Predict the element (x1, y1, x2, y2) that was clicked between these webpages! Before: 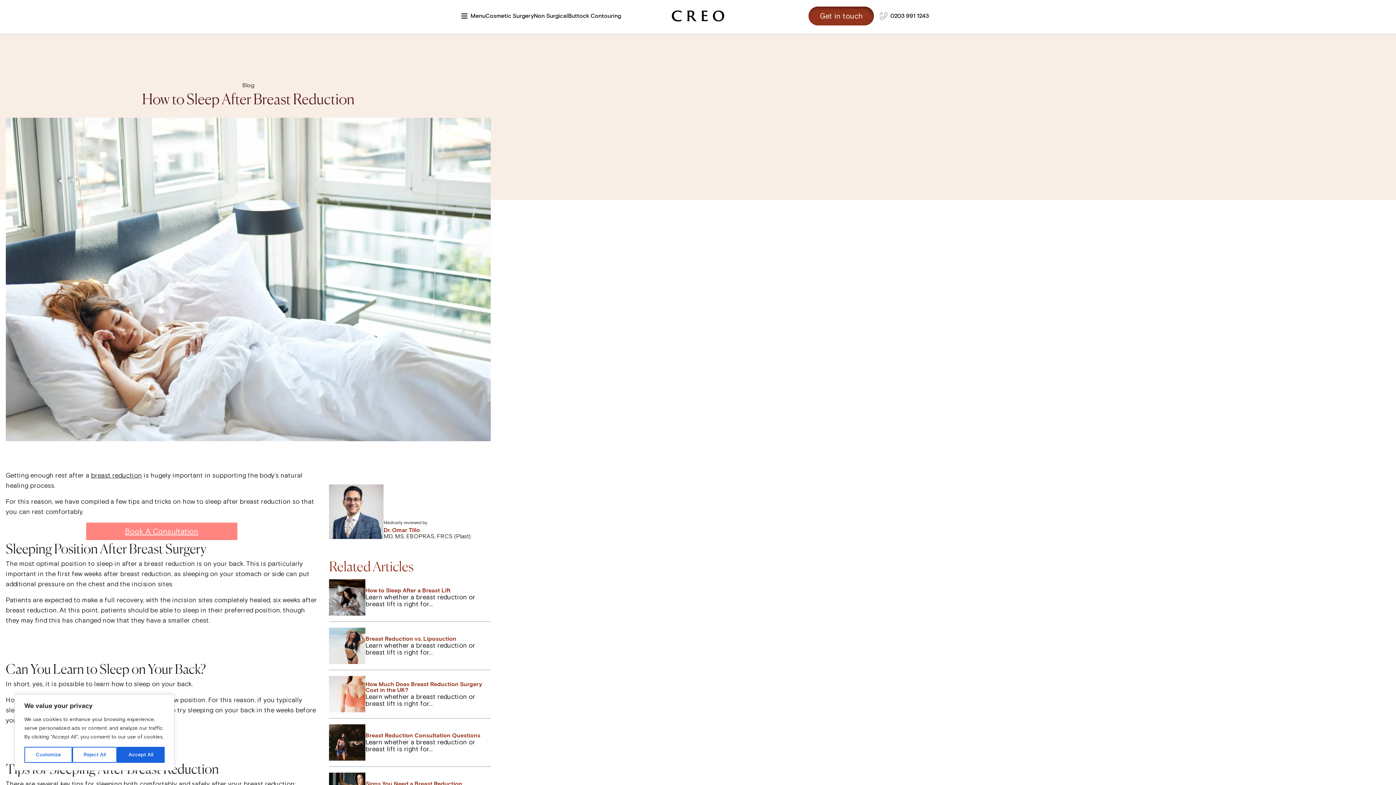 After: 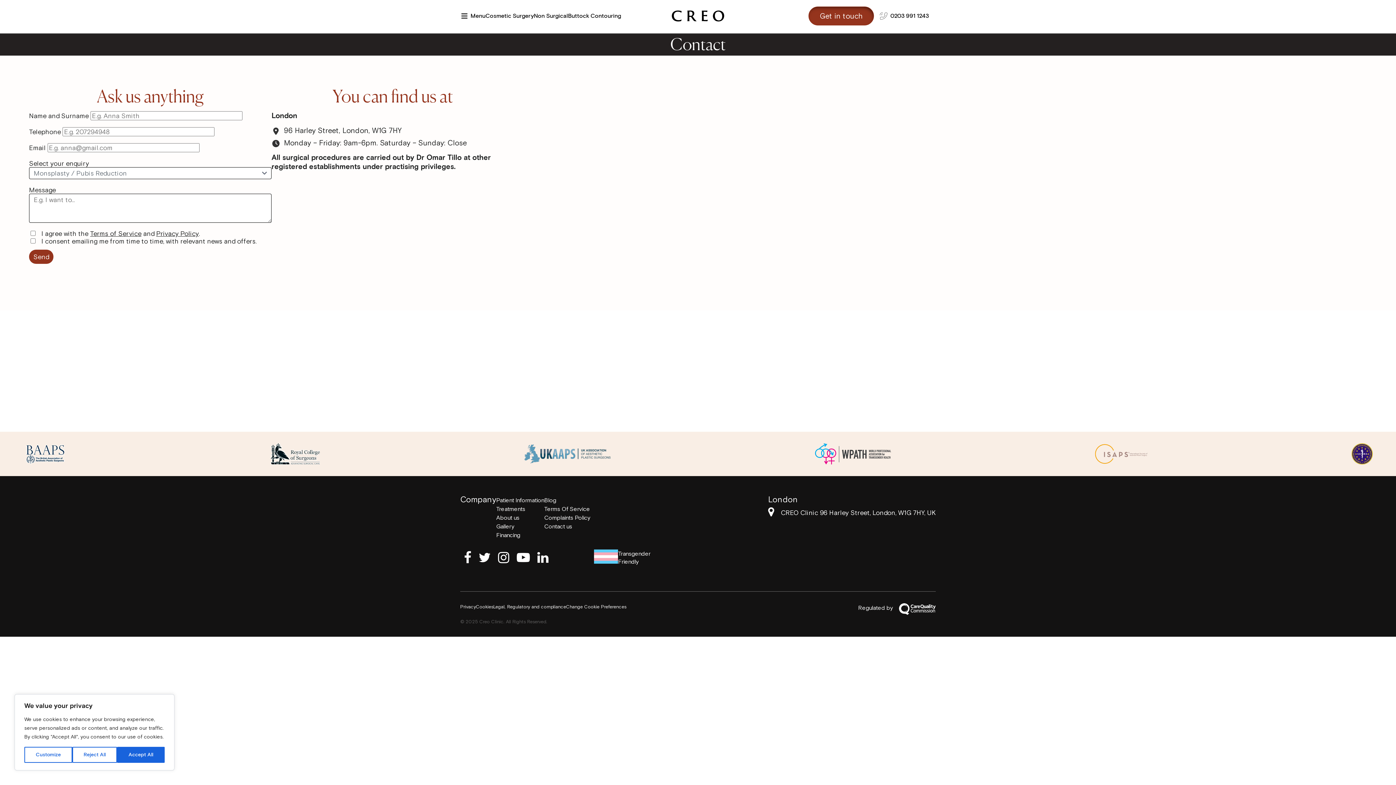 Action: bbox: (121, 522, 201, 540) label: Book A Consultation